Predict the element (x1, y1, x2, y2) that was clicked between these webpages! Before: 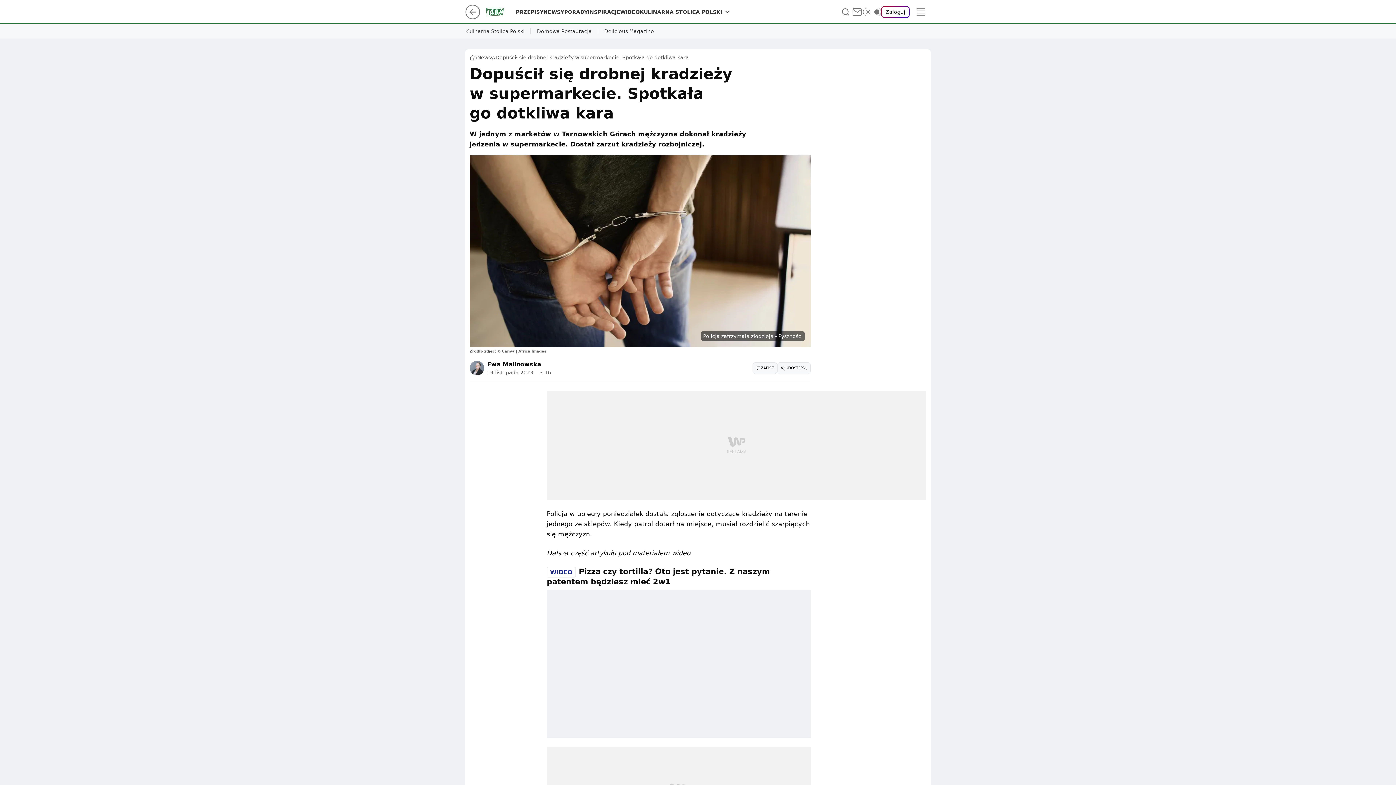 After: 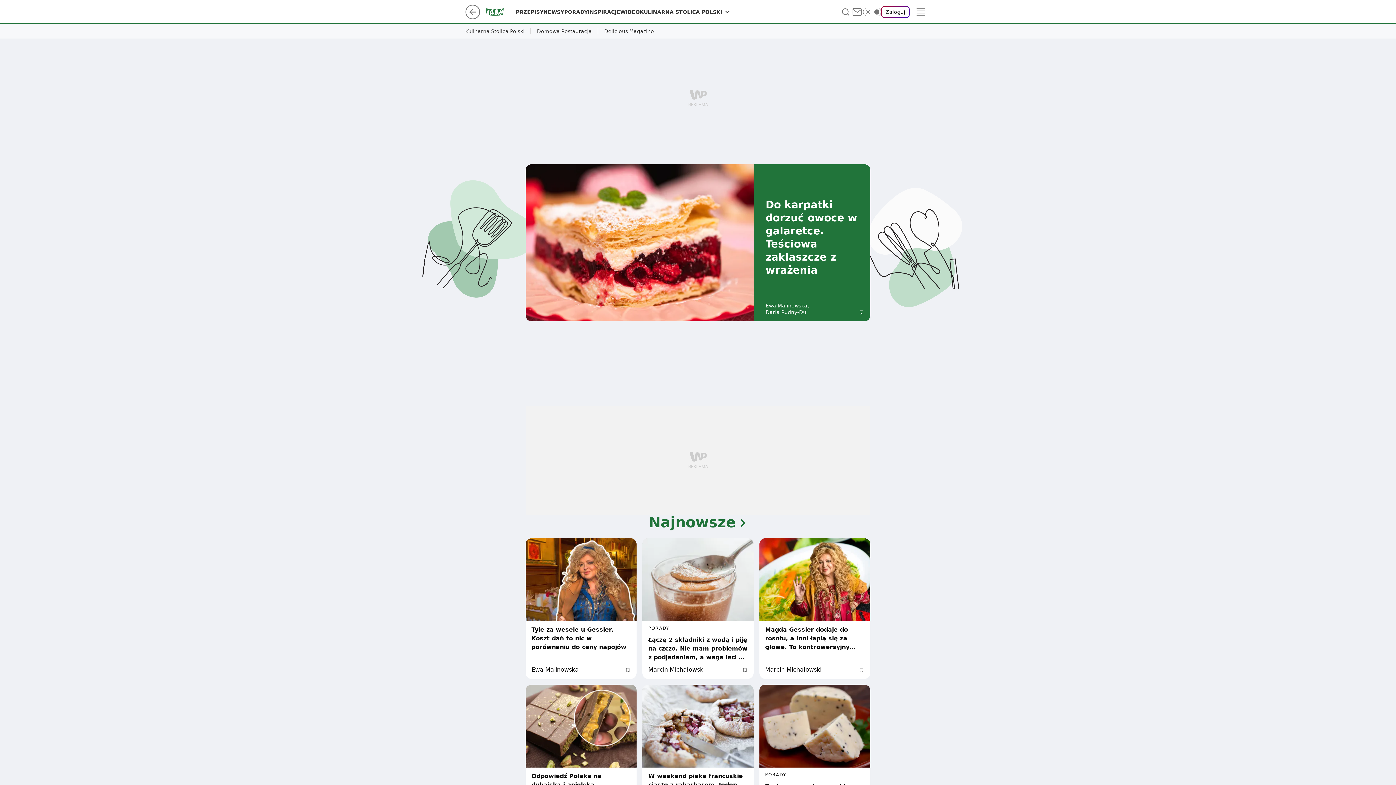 Action: bbox: (485, 8, 516, 15)